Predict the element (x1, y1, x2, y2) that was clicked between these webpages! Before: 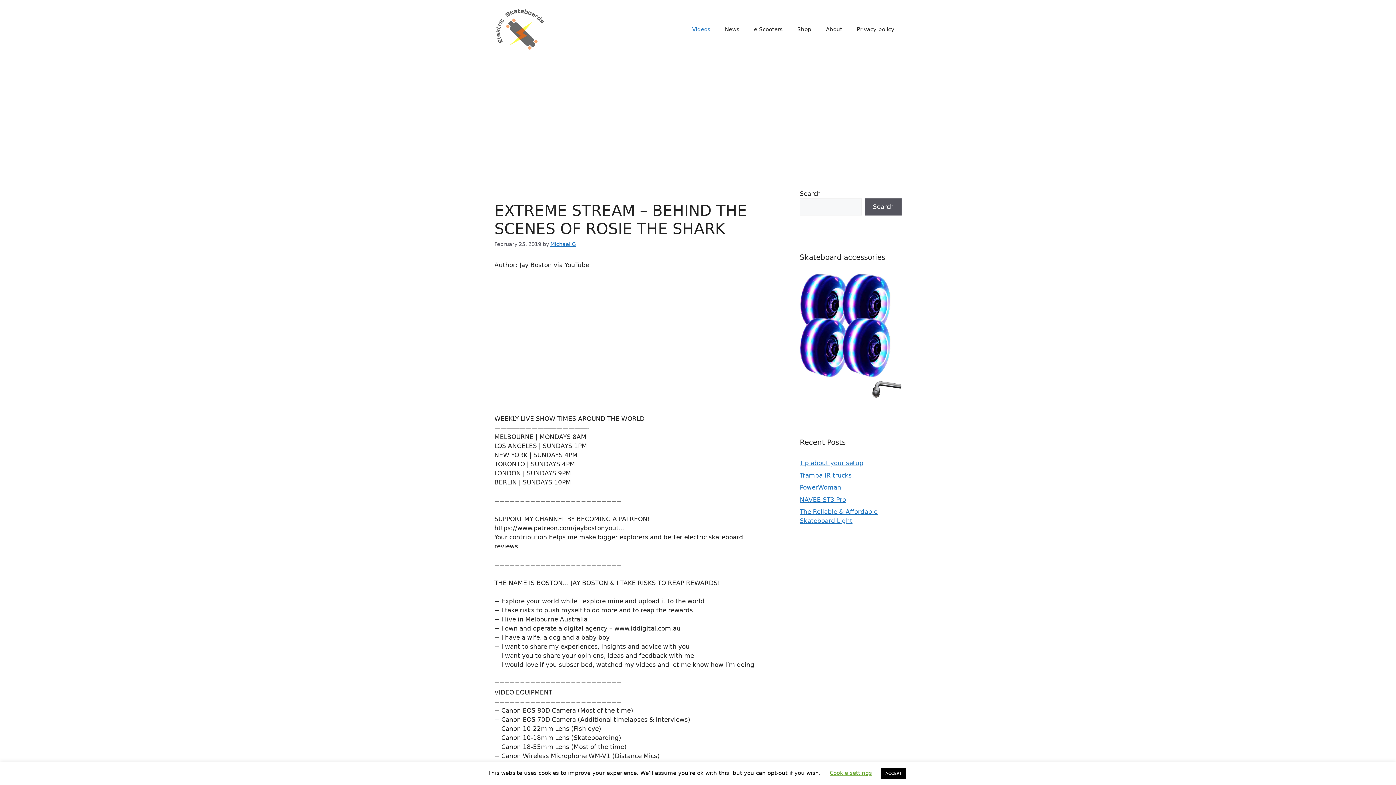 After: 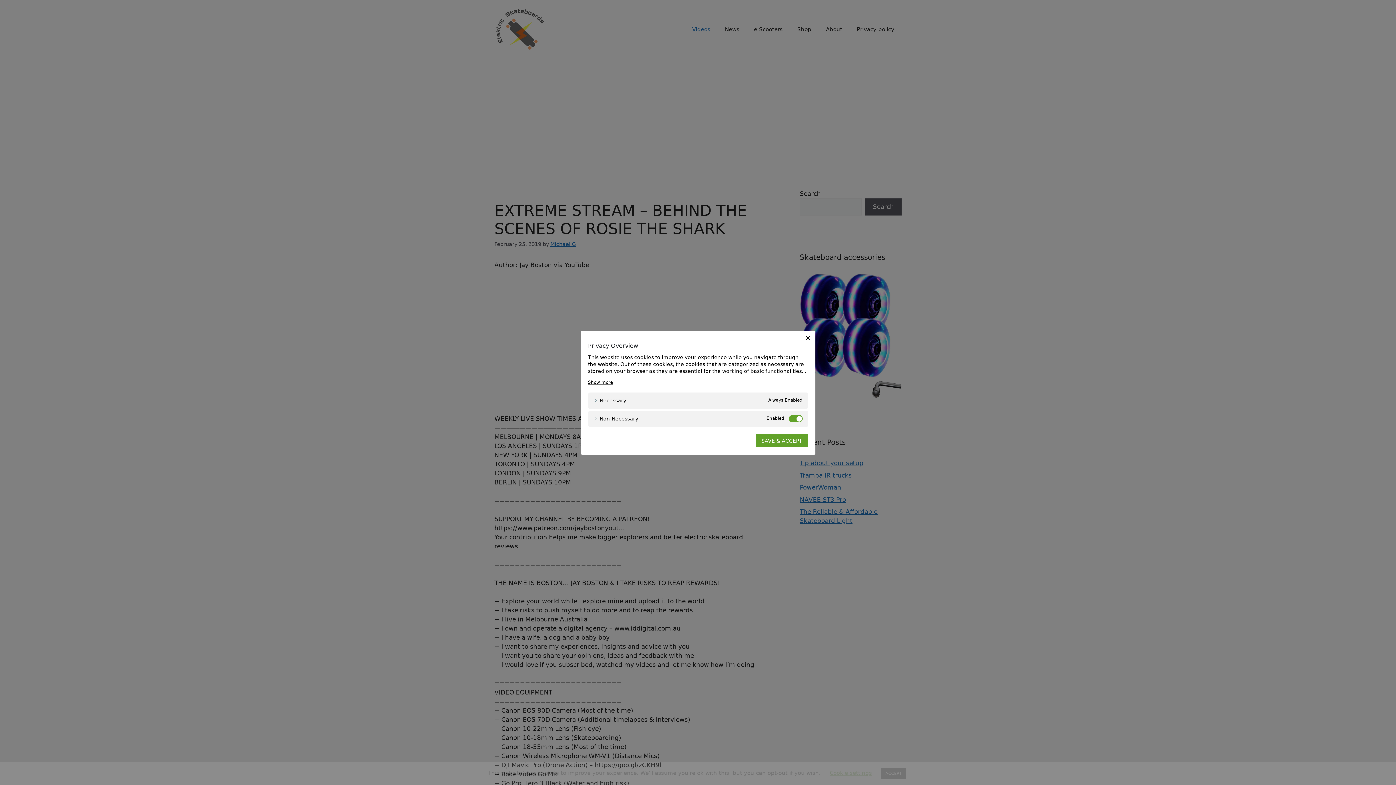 Action: label: Cookie settings bbox: (830, 770, 872, 776)